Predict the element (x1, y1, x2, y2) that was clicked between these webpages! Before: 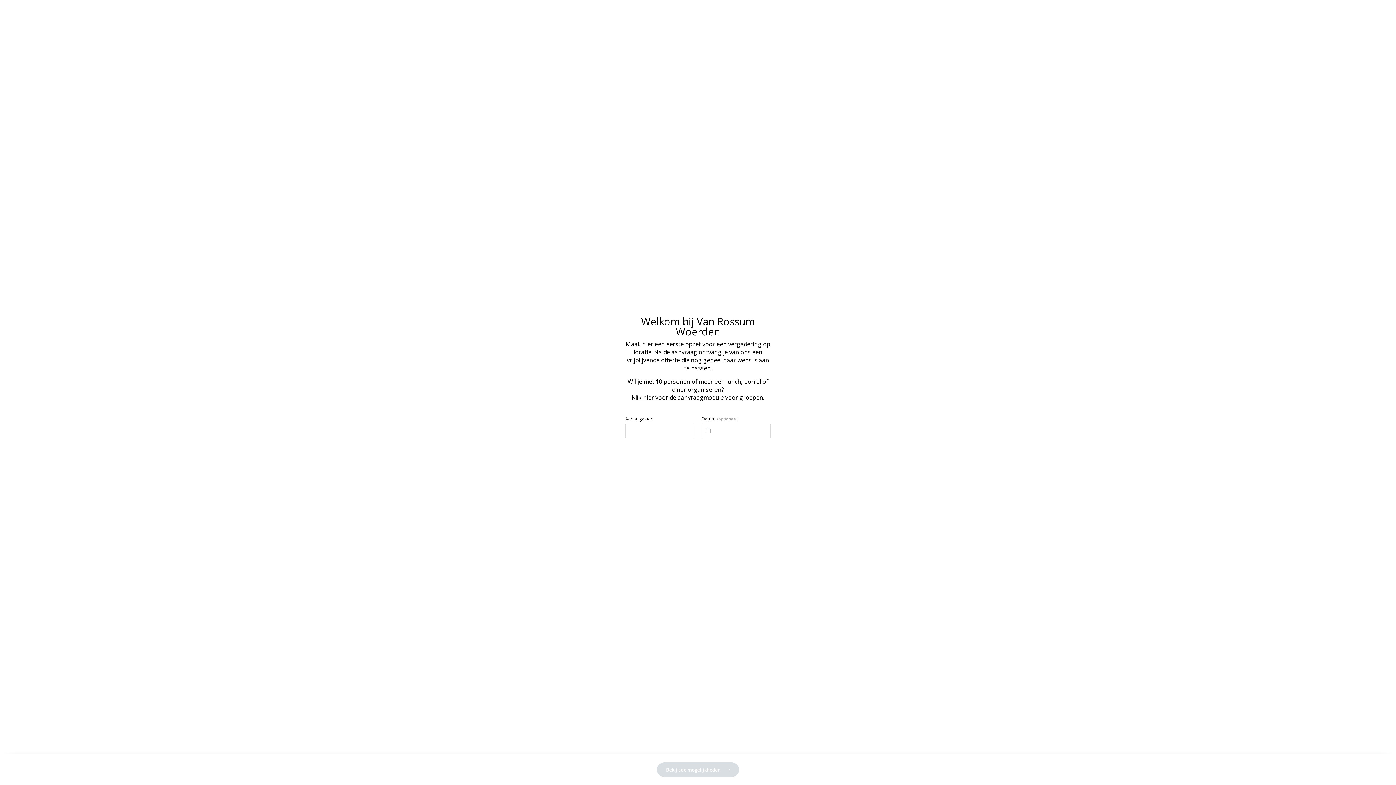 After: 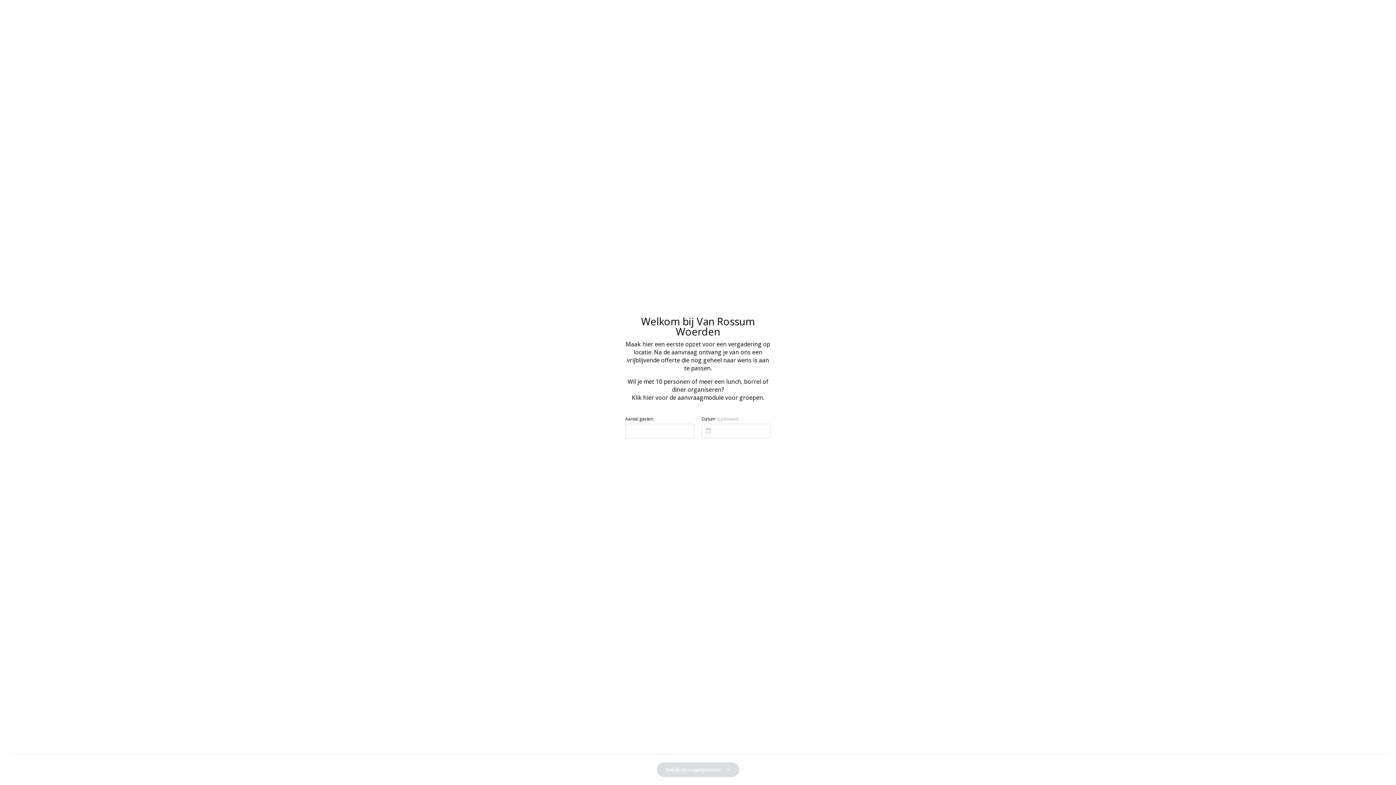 Action: label: Klik hier voor de aanvraagmodule voor groepen. bbox: (632, 393, 764, 401)